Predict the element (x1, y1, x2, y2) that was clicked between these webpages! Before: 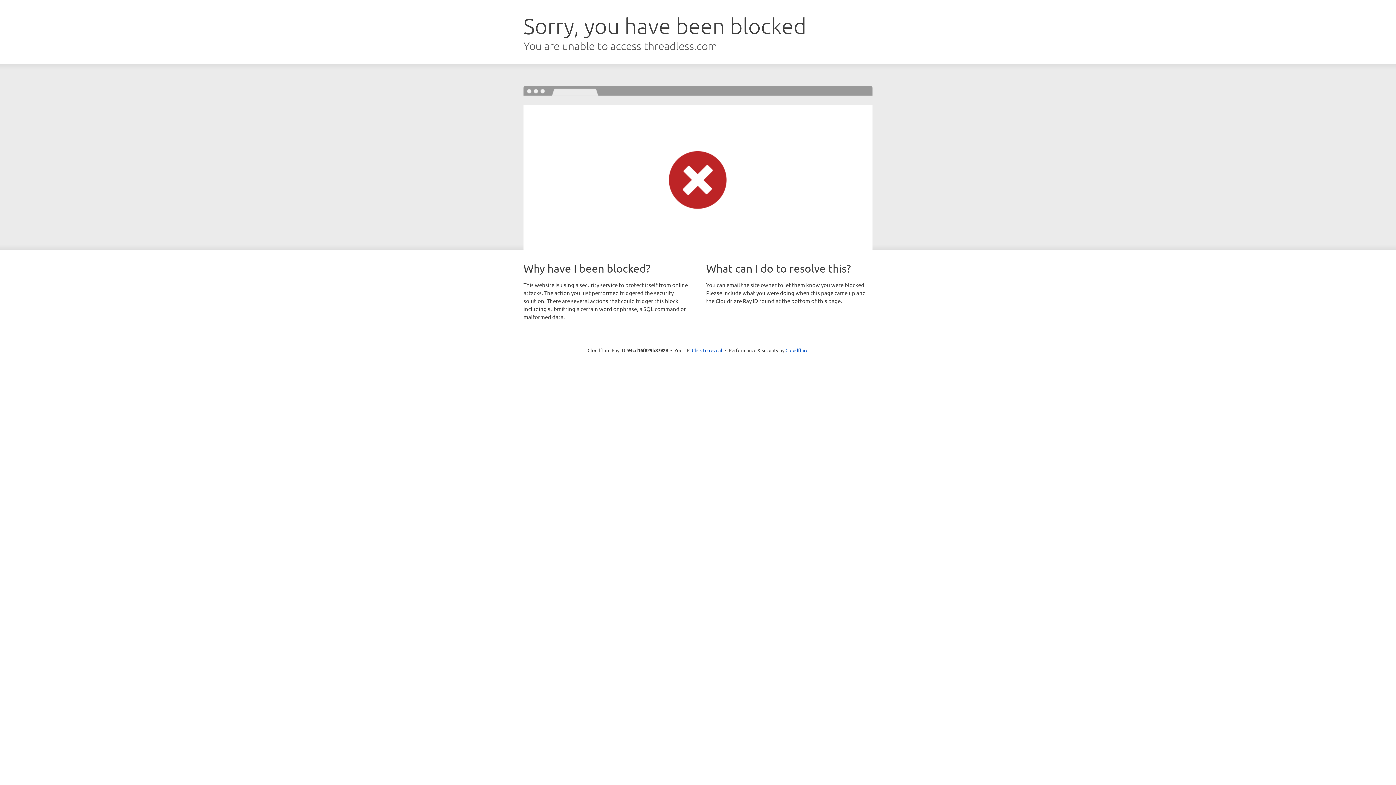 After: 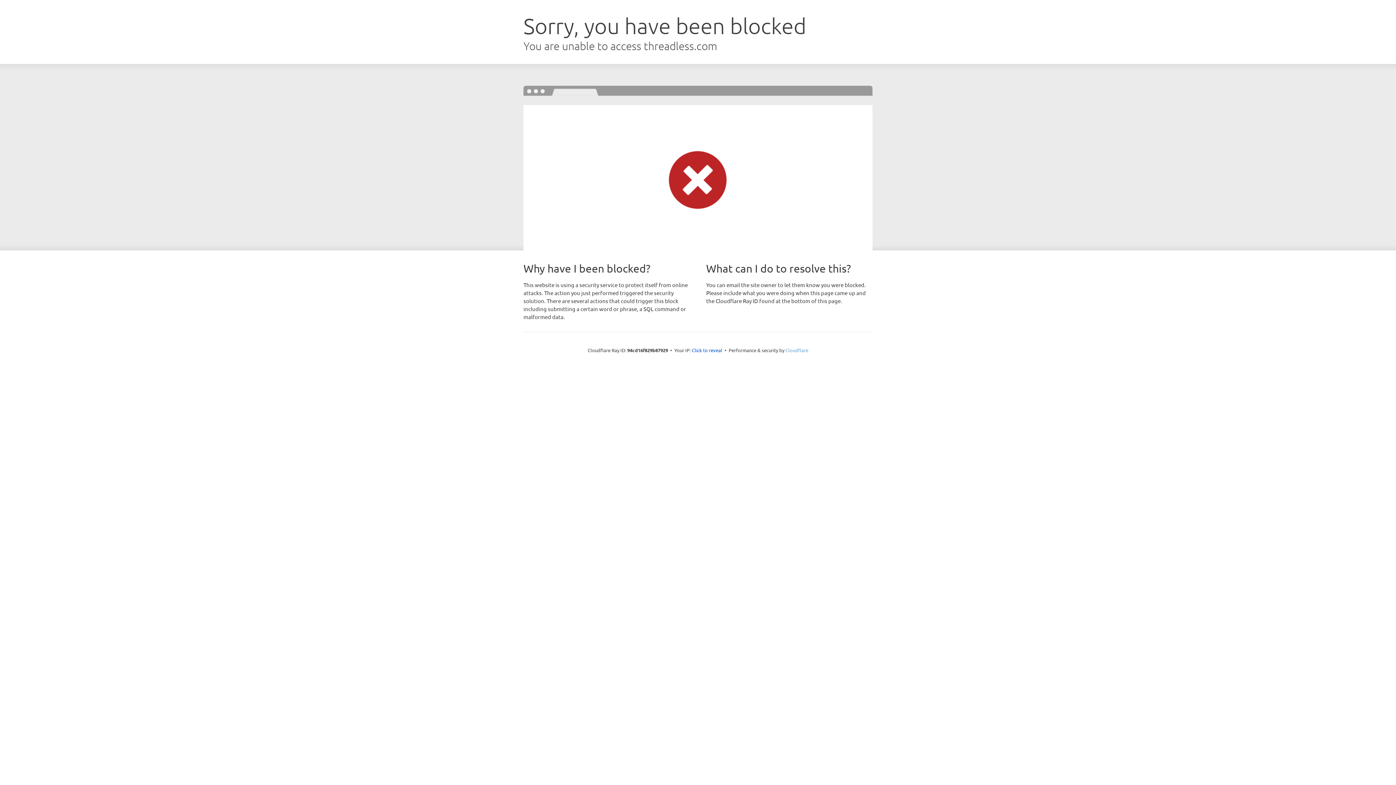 Action: label: Cloudflare bbox: (785, 347, 808, 353)